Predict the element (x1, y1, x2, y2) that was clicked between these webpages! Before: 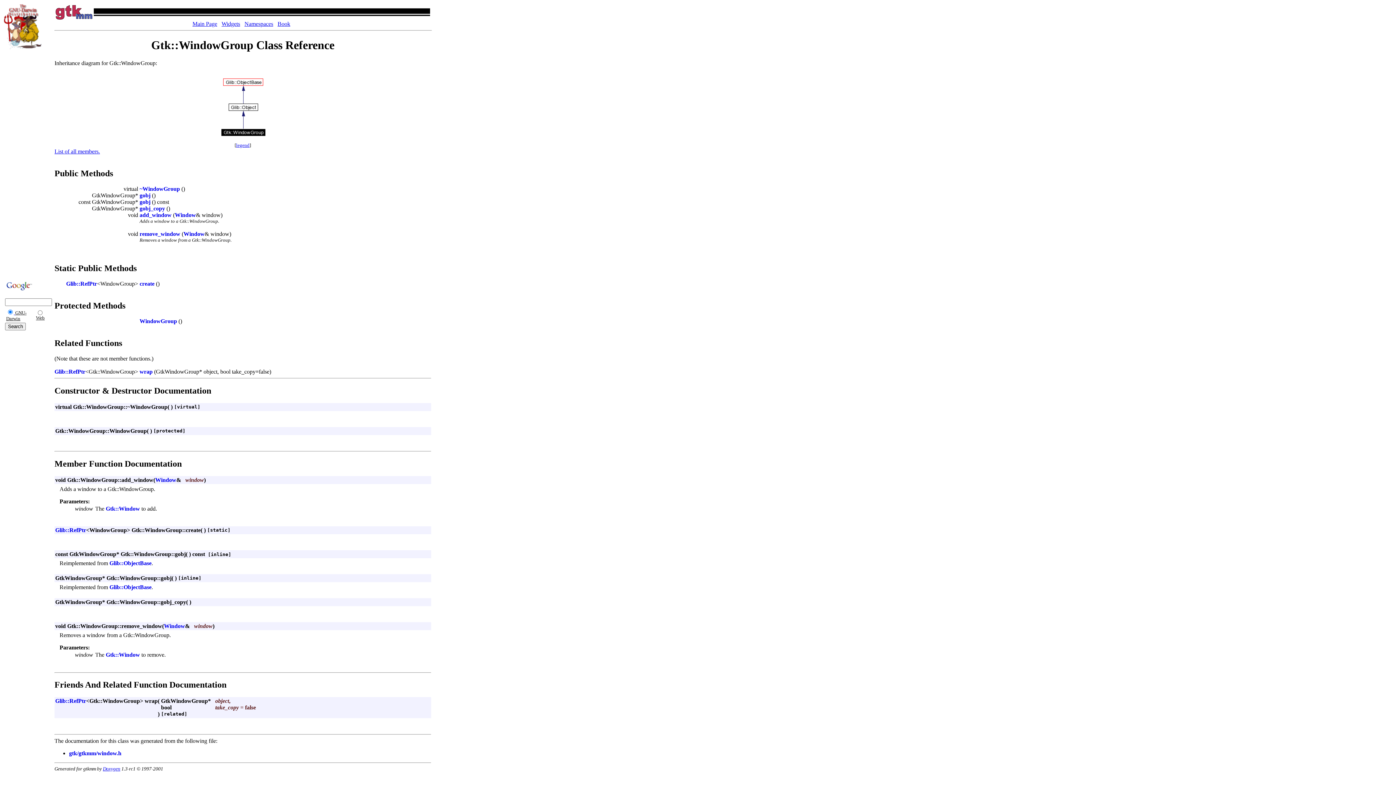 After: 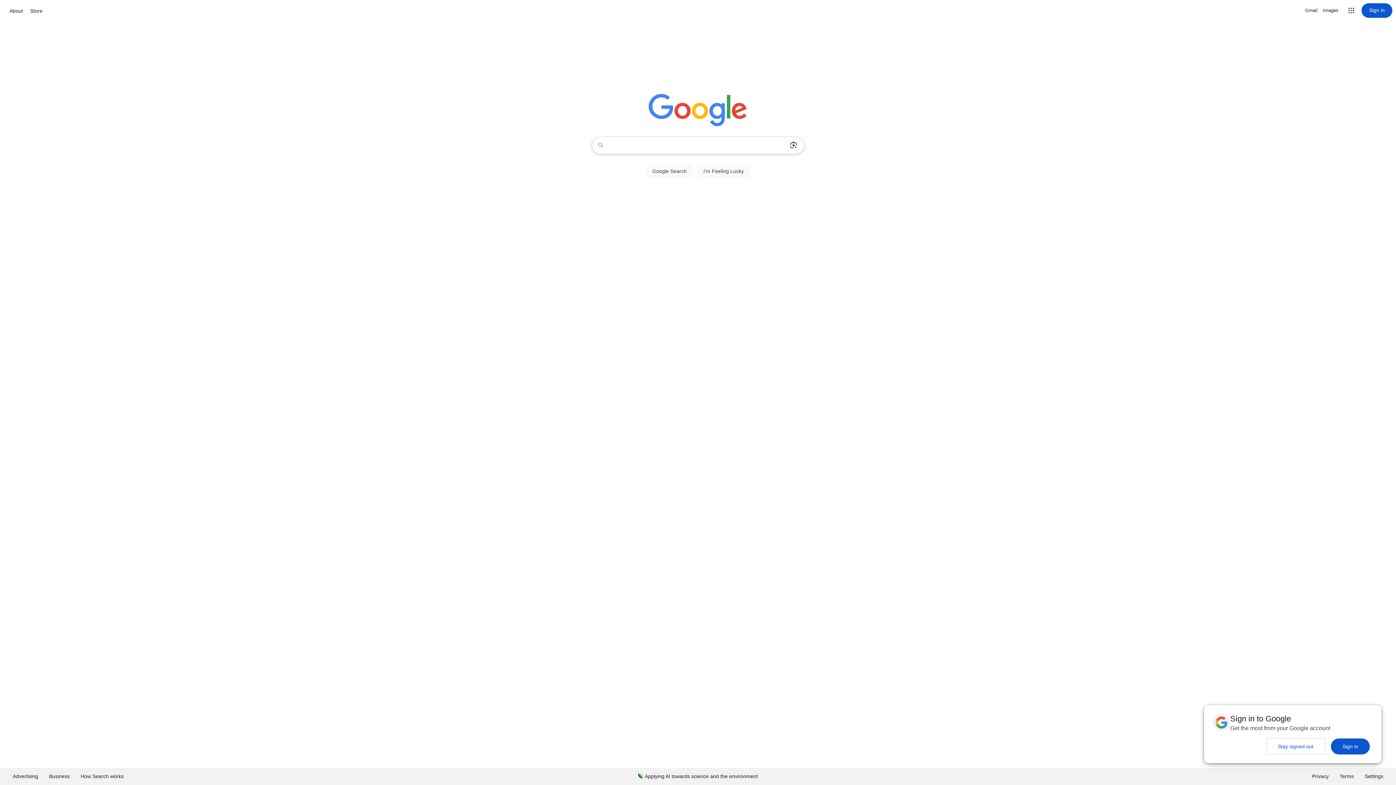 Action: bbox: (5, 281, 32, 287)